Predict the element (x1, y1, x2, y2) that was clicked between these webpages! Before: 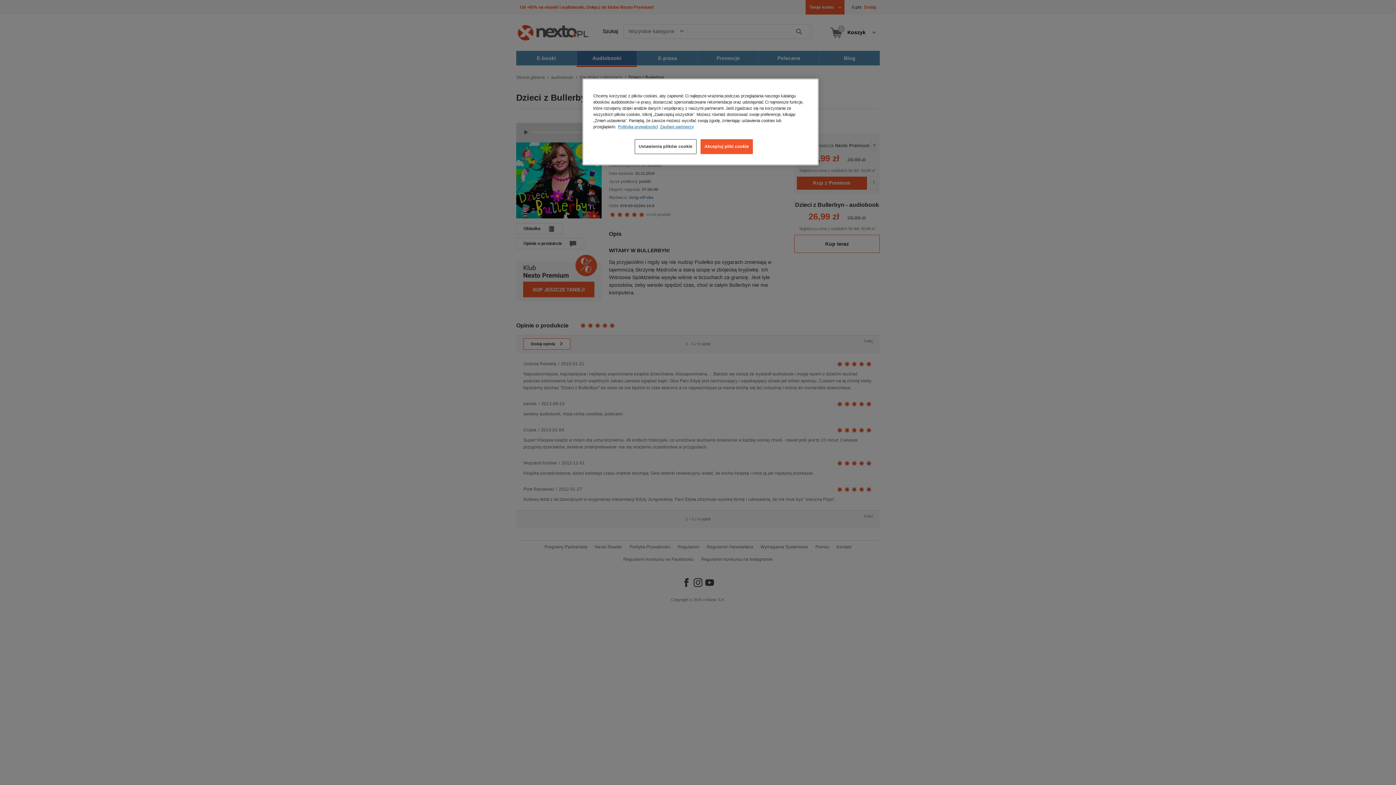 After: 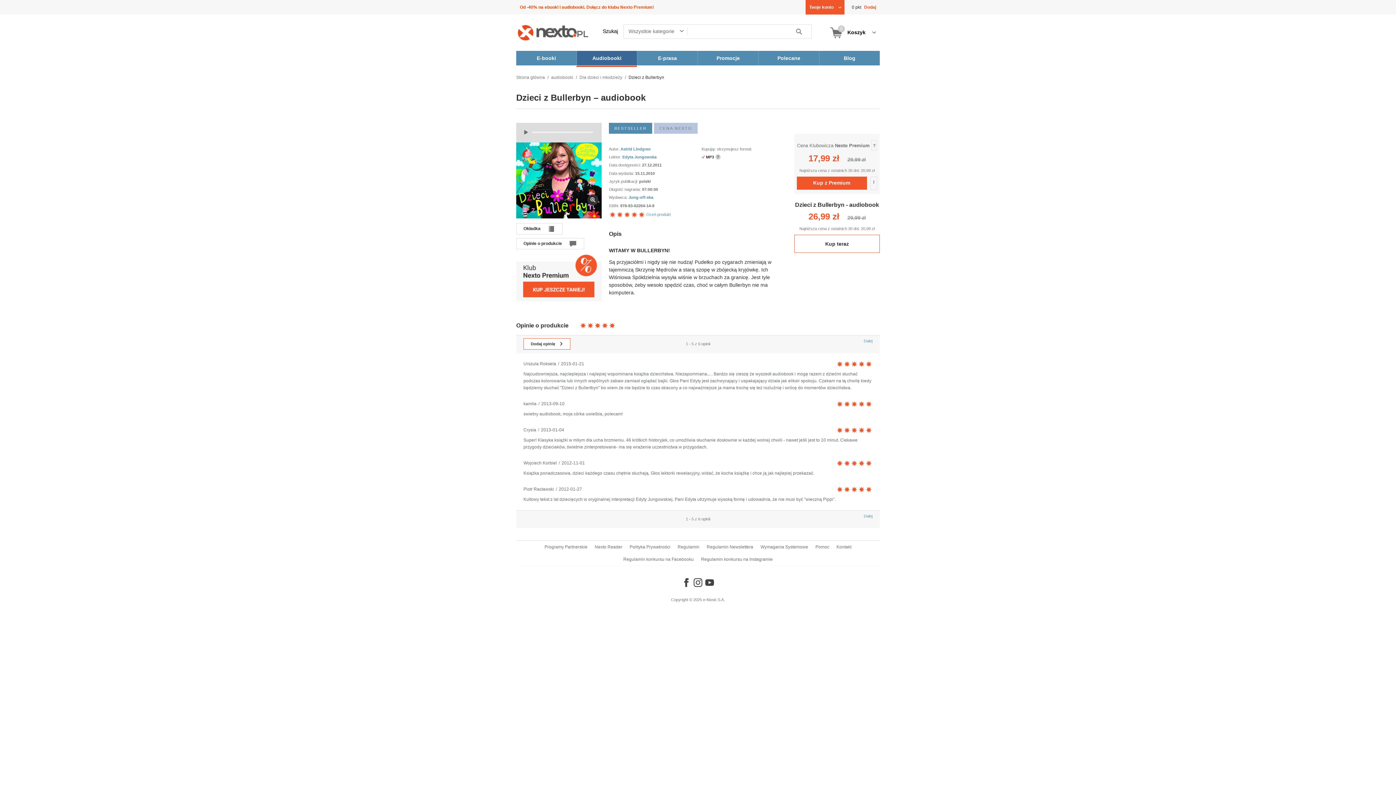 Action: label: Akceptuj pliki cookie bbox: (700, 139, 753, 154)